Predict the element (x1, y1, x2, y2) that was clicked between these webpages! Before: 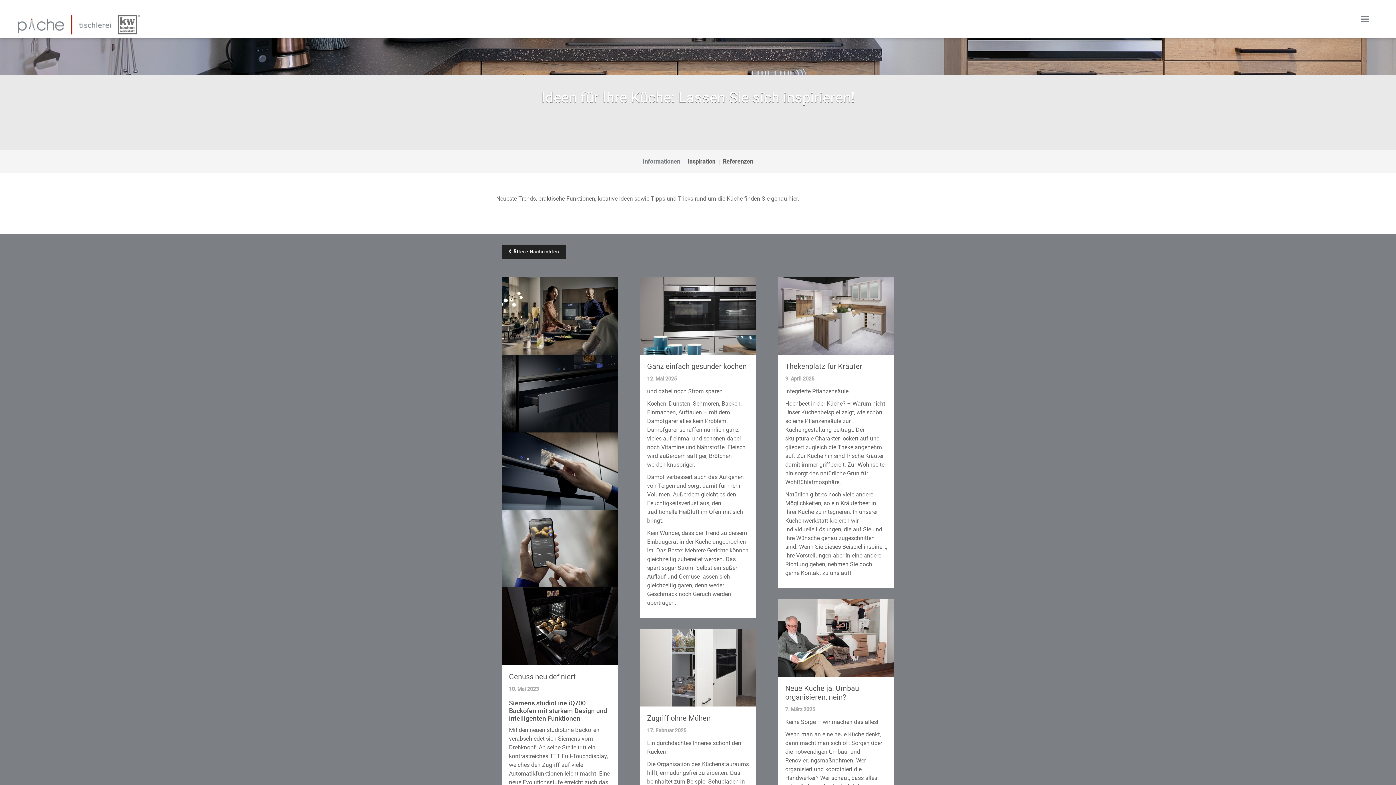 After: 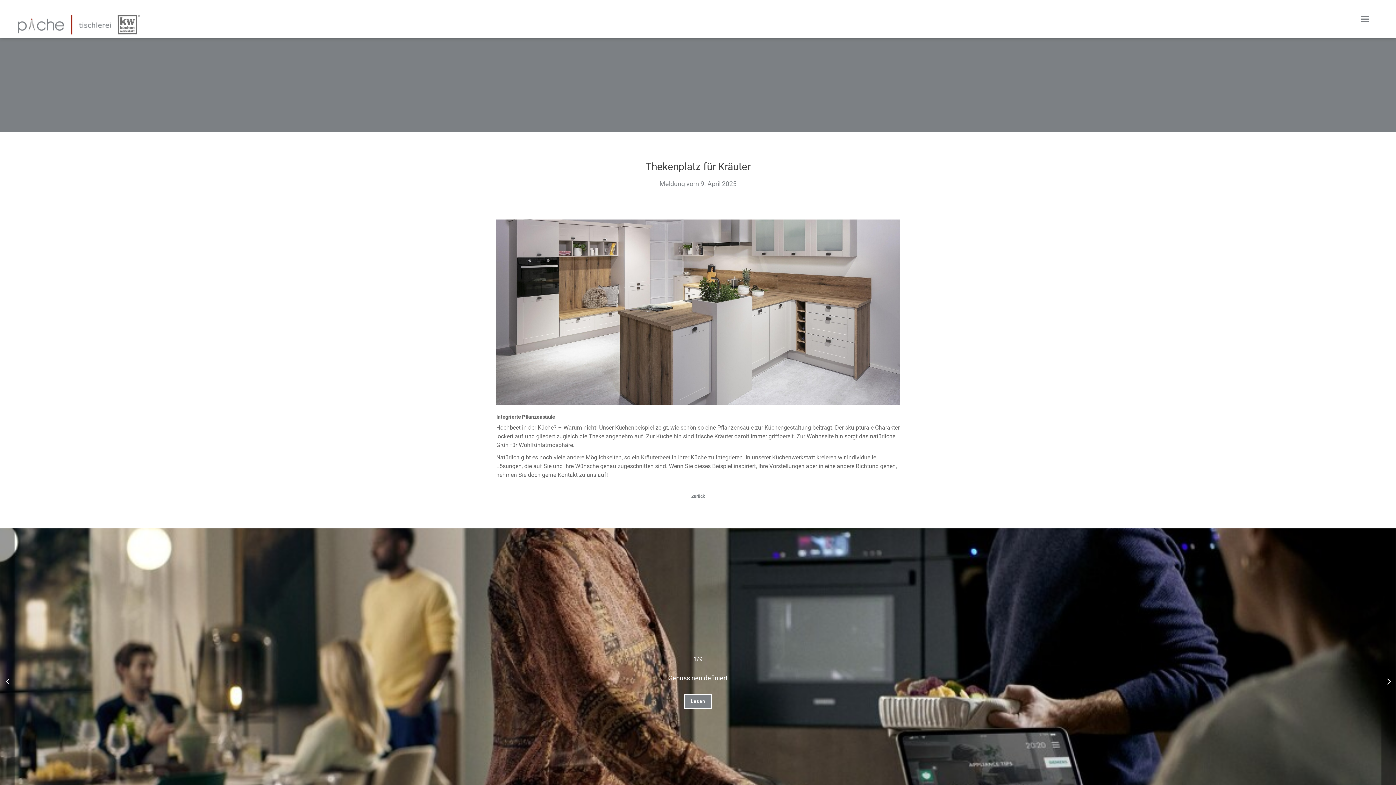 Action: bbox: (785, 387, 887, 577) label: Integrierte Pflanzensäule

Hochbeet in der Küche? – Warum nicht! Unser Küchenbeispiel zeigt, wie schön so eine Pflanzensäule zur Küchengestaltung beiträgt. Der skulpturale Charakter lockert auf und gliedert zugleich die Theke angenehm auf. Zur Küche hin sind frische Kräuter damit immer griffbereit. Zur Wohnseite hin sorgt das natürliche Grün für Wohlfühlatmosphäre.

Natürlich gibt es noch viele andere Möglichkeiten, so ein Kräuterbeet in Ihrer Küche zu integrieren. In unserer Küchenwerkstatt kreieren wir individuelle Lösungen, die auf Sie und Ihre Wünsche genau zugeschnitten sind. Wenn Sie dieses Beispiel inspiriert, Ihre Vorstellungen aber in eine andere Richtung gehen, nehmen Sie doch gerne Kontakt zu uns auf!